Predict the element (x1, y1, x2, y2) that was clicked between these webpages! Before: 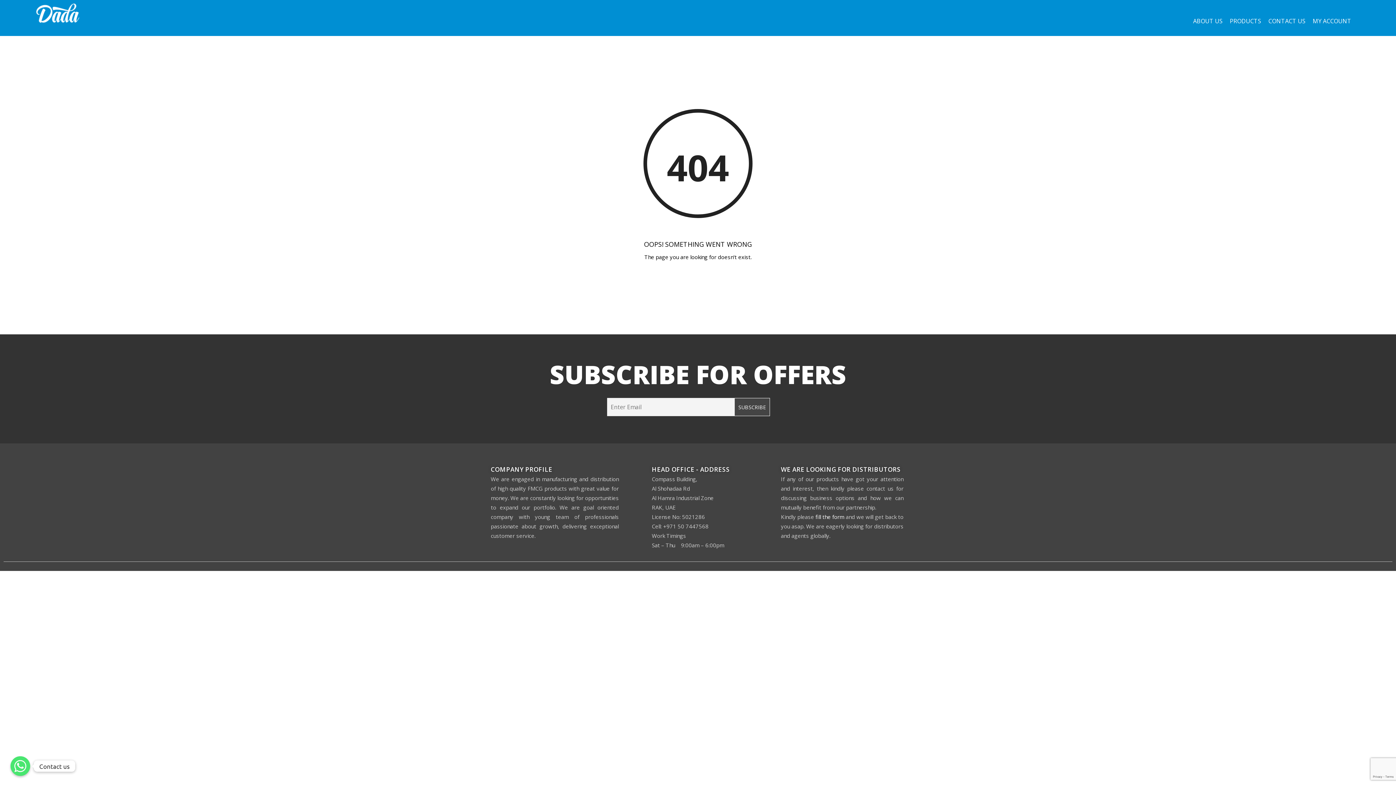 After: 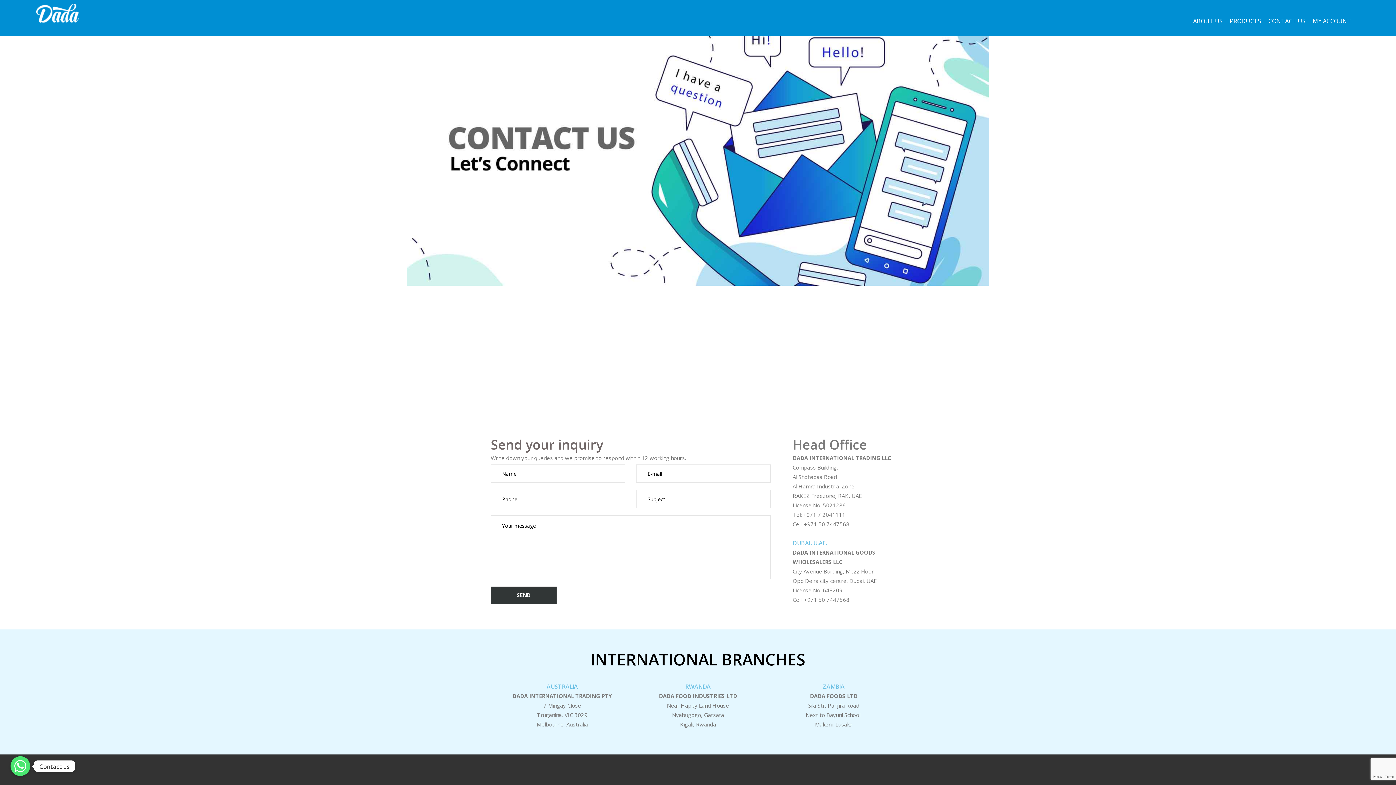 Action: label: CONTACT US bbox: (1265, 6, 1308, 36)